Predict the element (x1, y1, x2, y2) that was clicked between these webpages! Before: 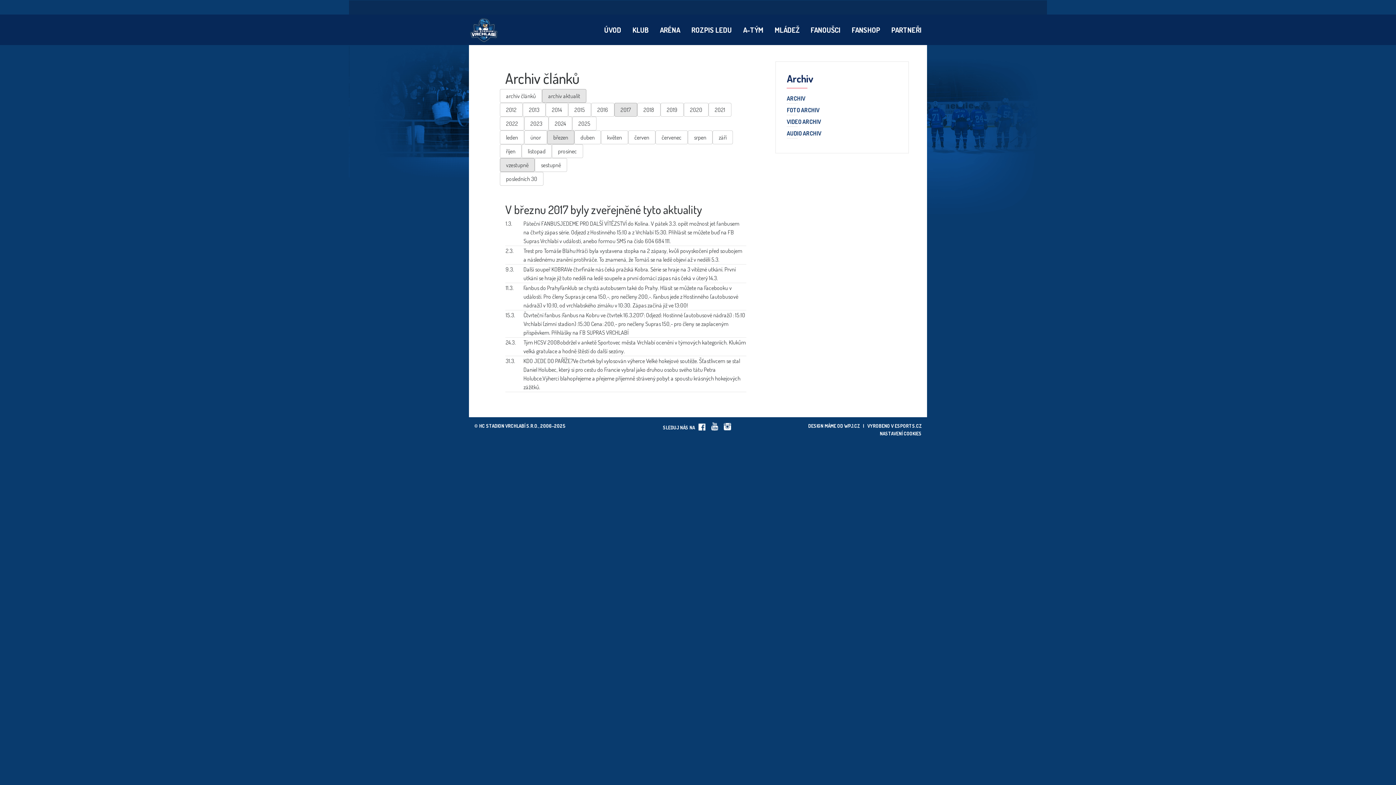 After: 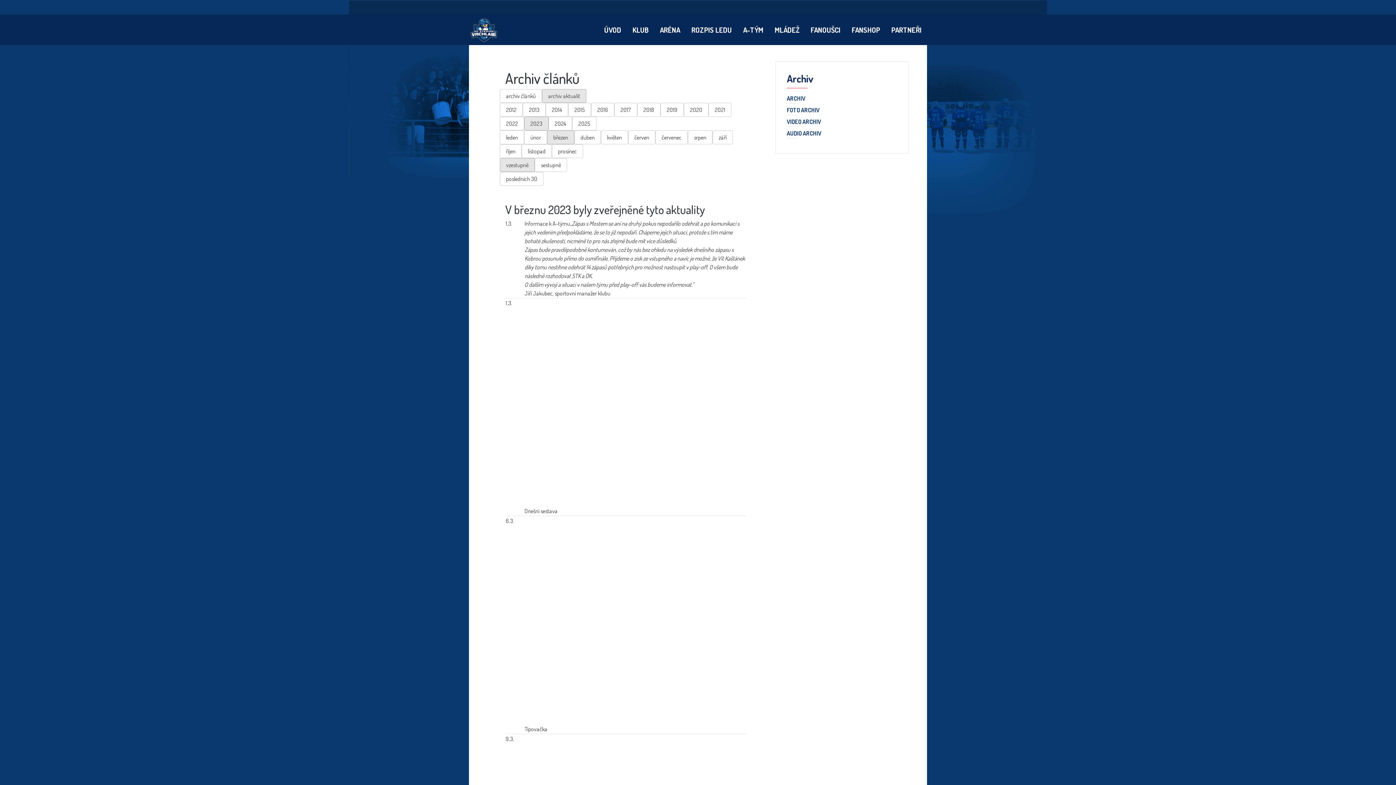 Action: label: 2023 bbox: (524, 116, 548, 130)